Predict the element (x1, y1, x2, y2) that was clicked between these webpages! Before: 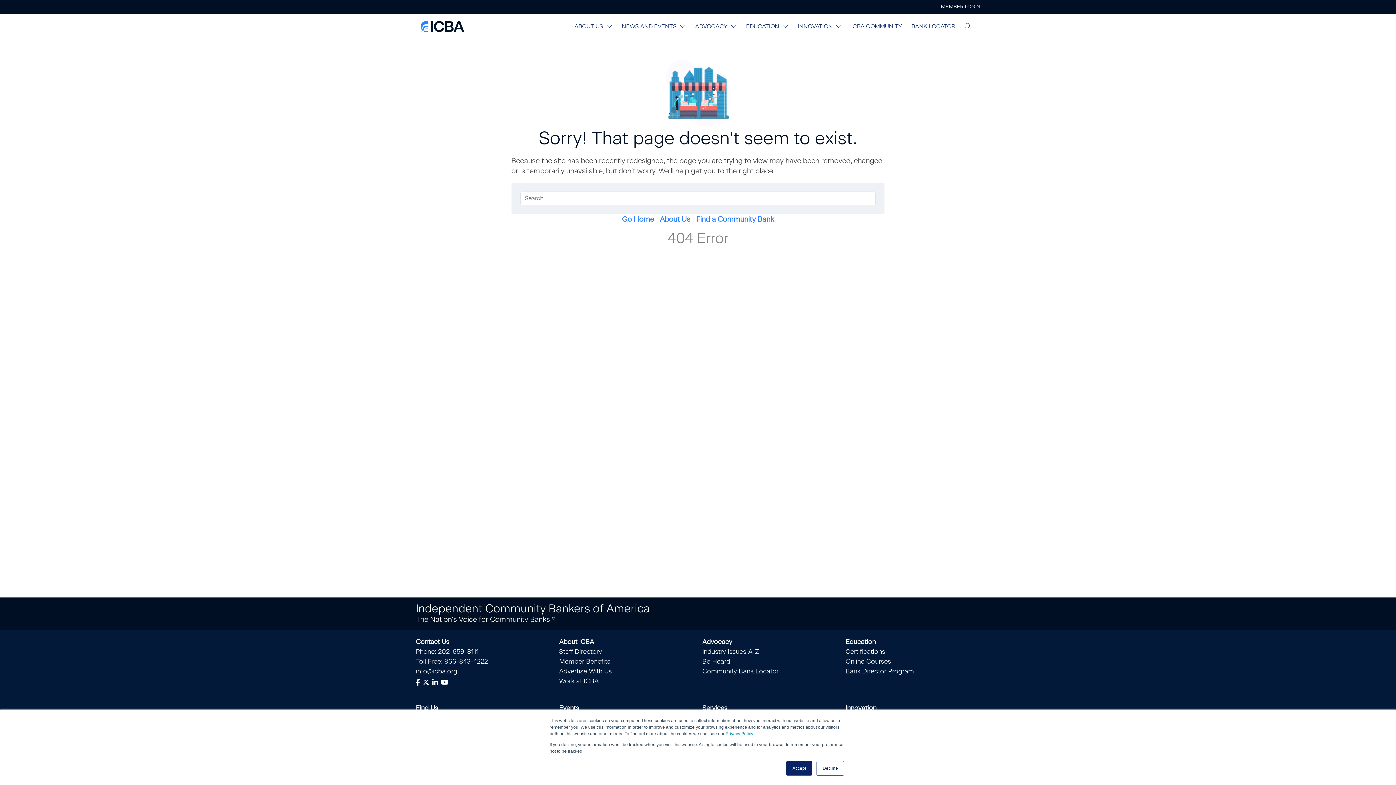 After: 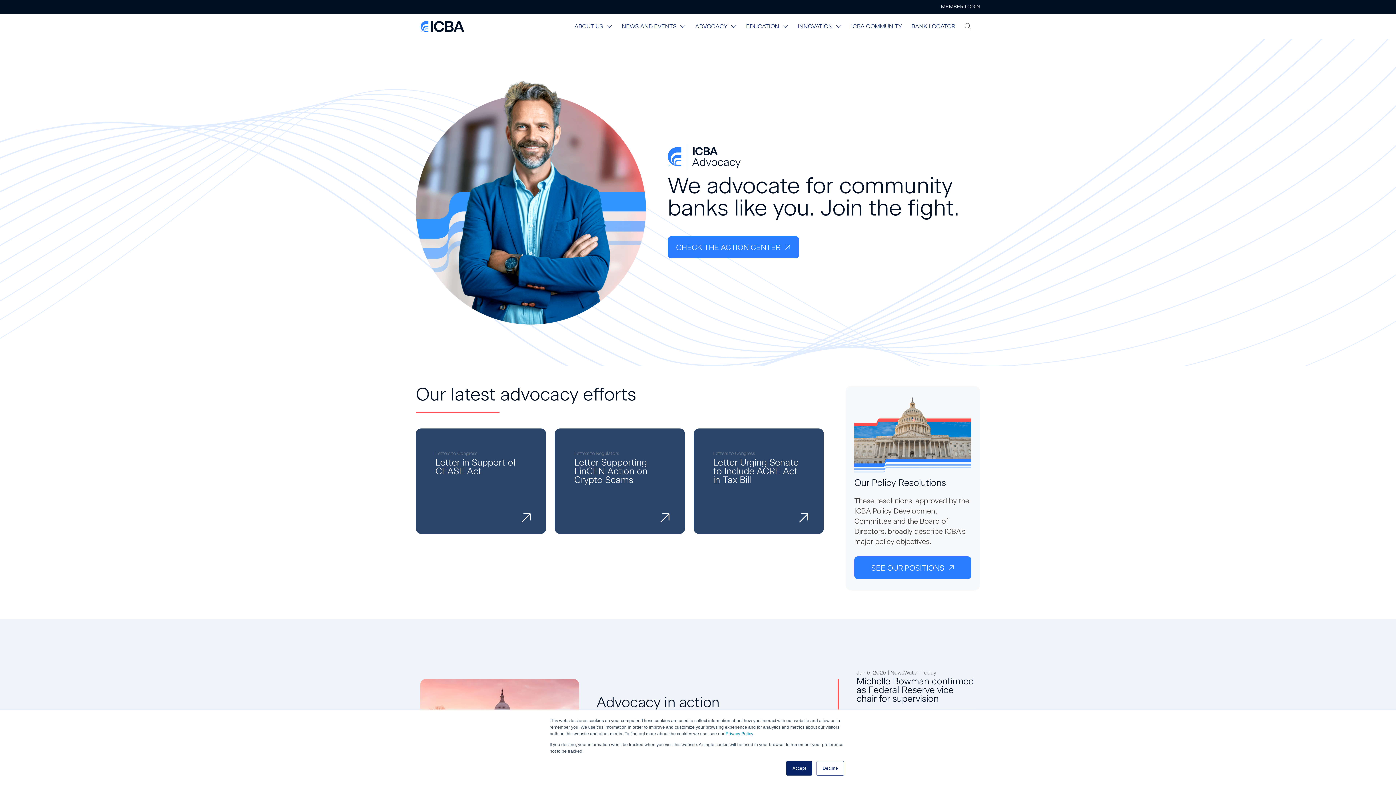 Action: label: Advocacy bbox: (702, 638, 732, 646)